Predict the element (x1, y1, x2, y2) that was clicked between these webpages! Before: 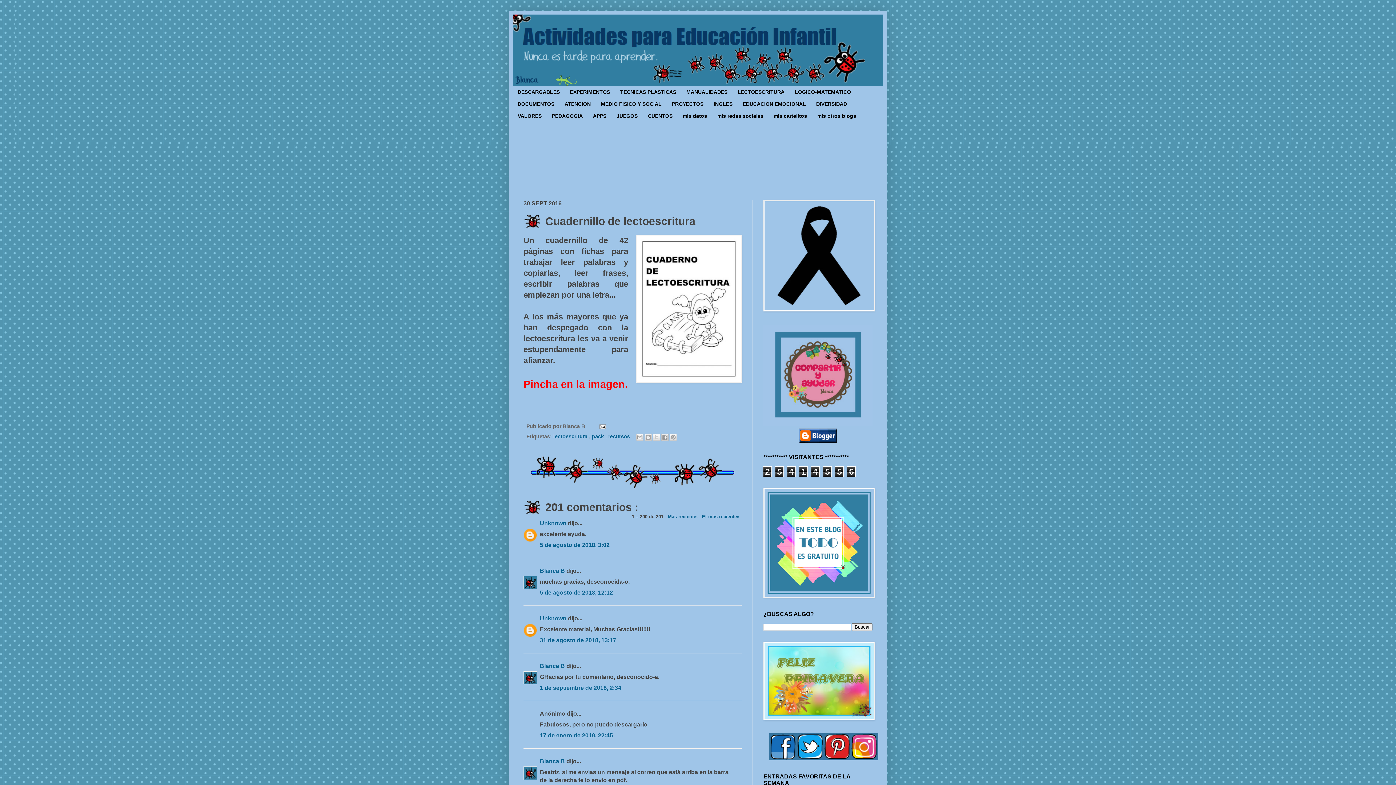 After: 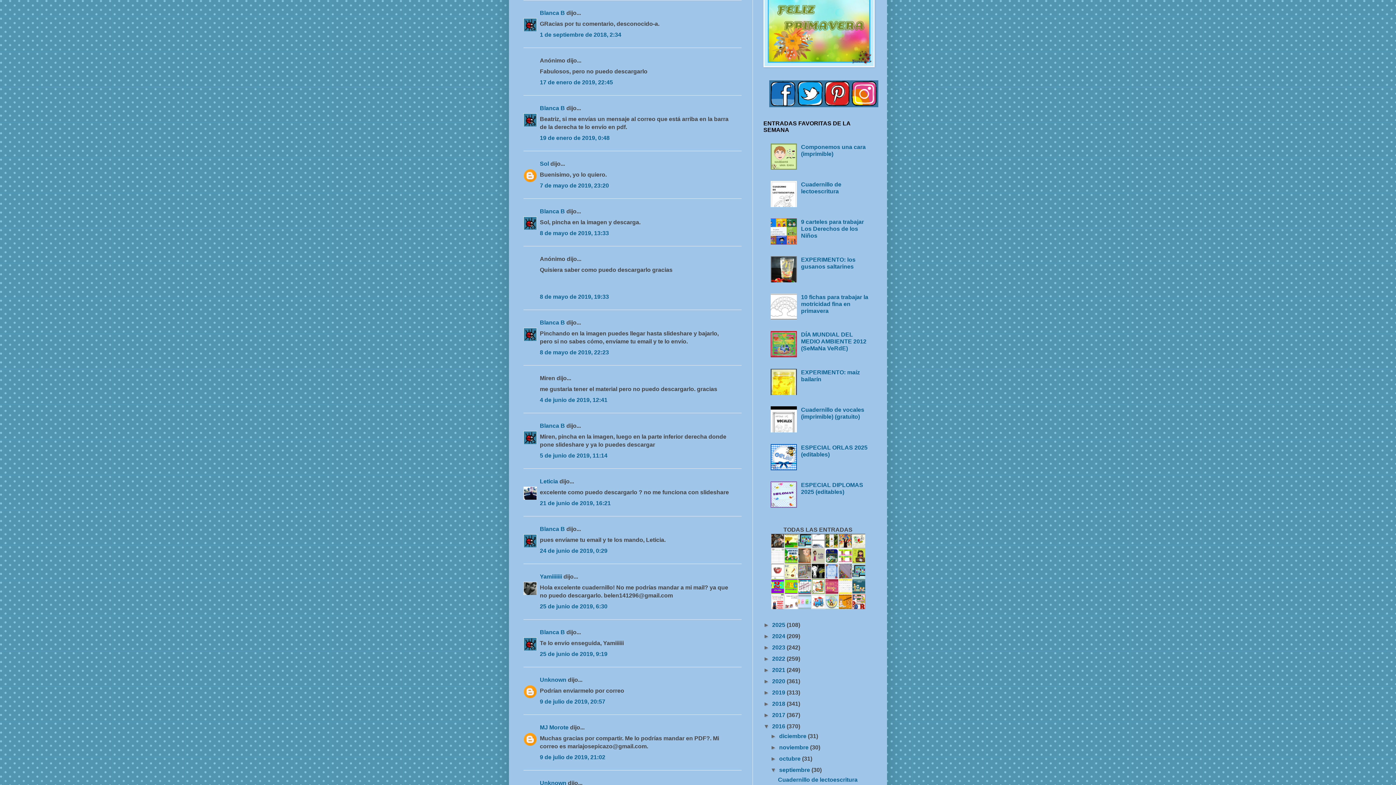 Action: bbox: (540, 685, 621, 691) label: 1 de septiembre de 2018, 2:34